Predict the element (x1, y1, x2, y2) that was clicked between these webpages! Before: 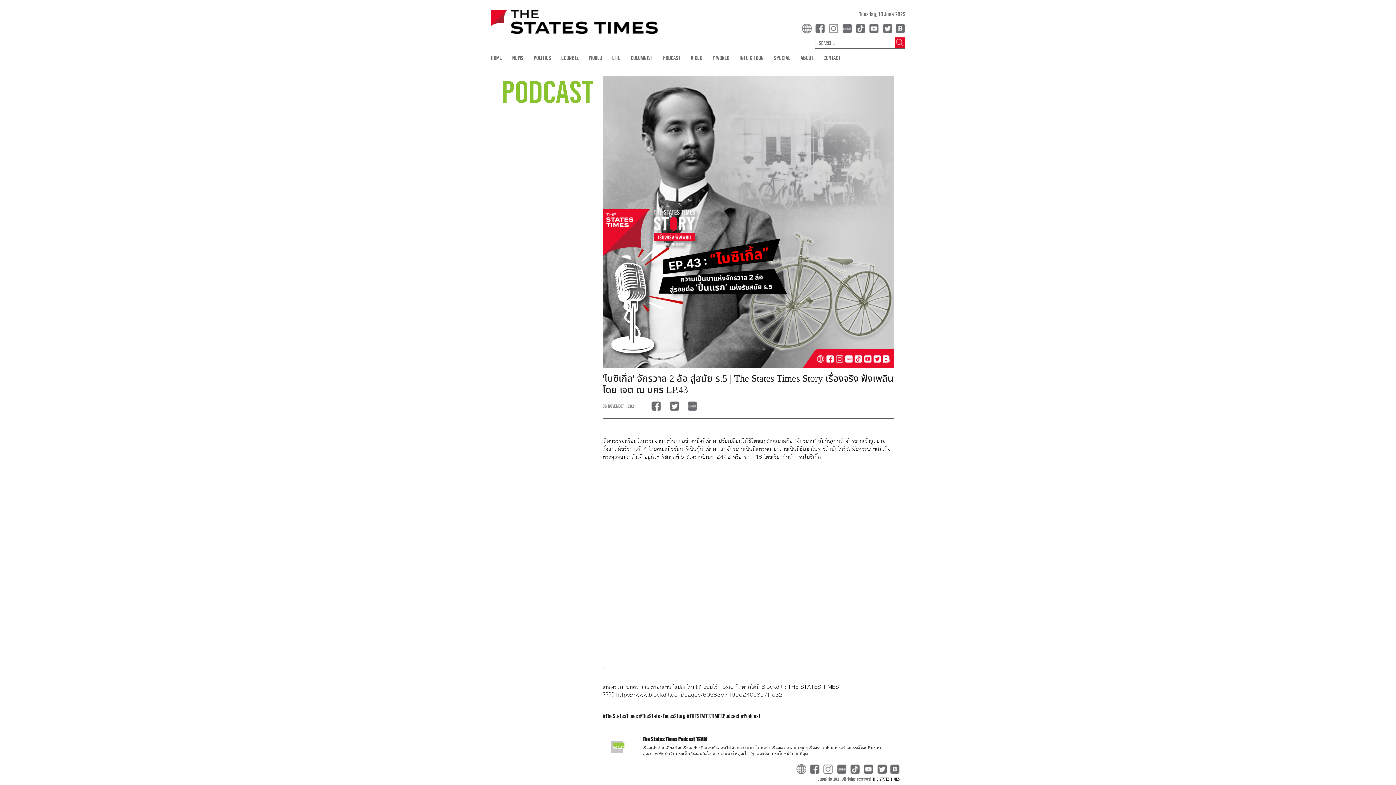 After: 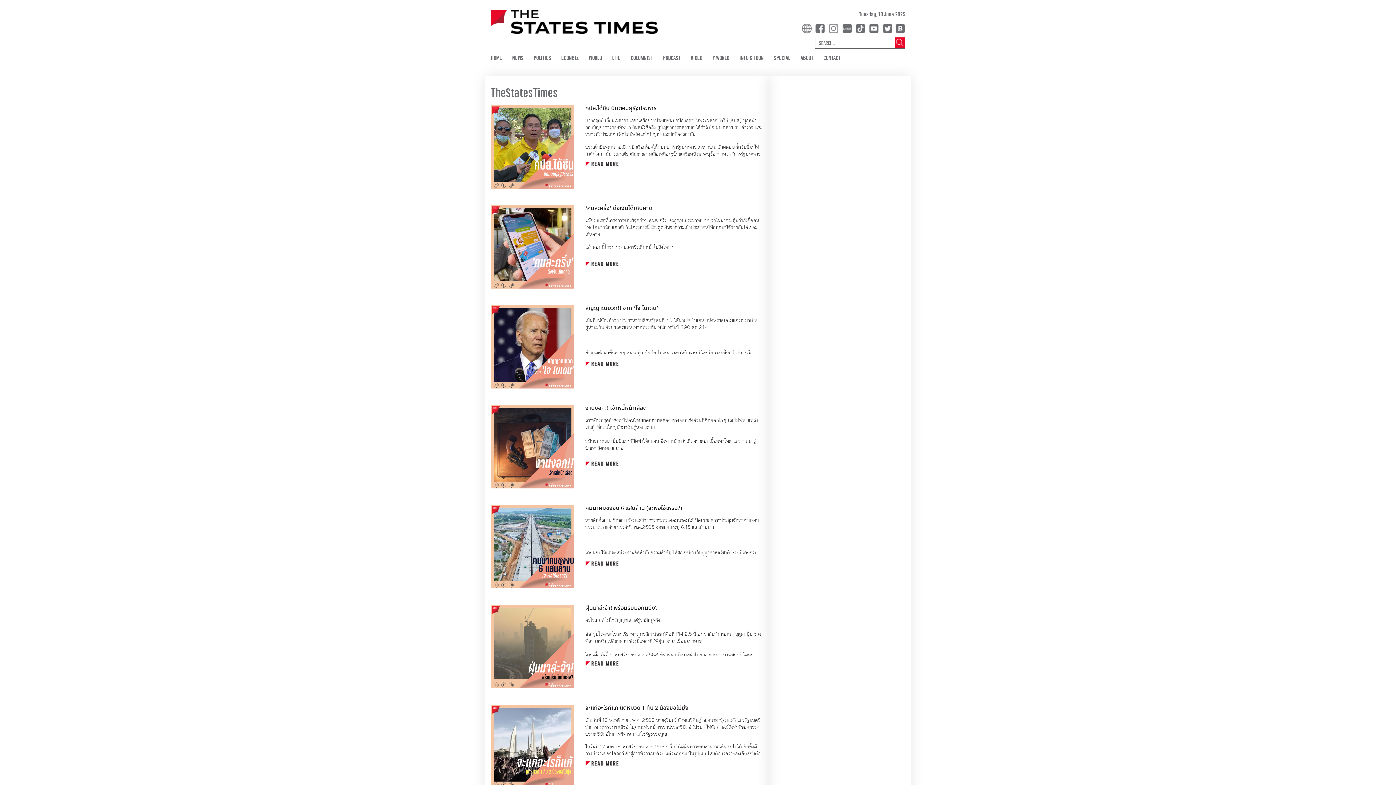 Action: label: TheStatesTimes bbox: (602, 712, 638, 720)